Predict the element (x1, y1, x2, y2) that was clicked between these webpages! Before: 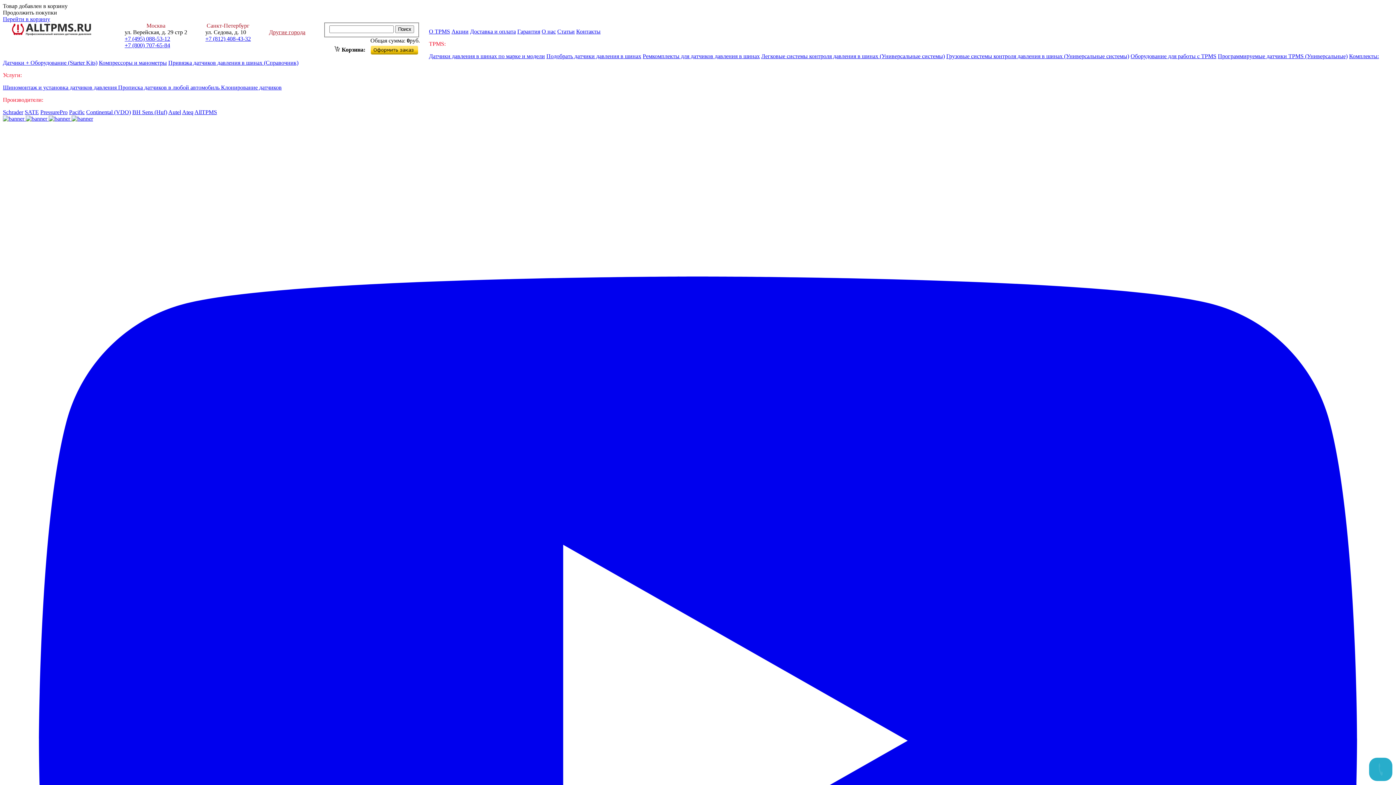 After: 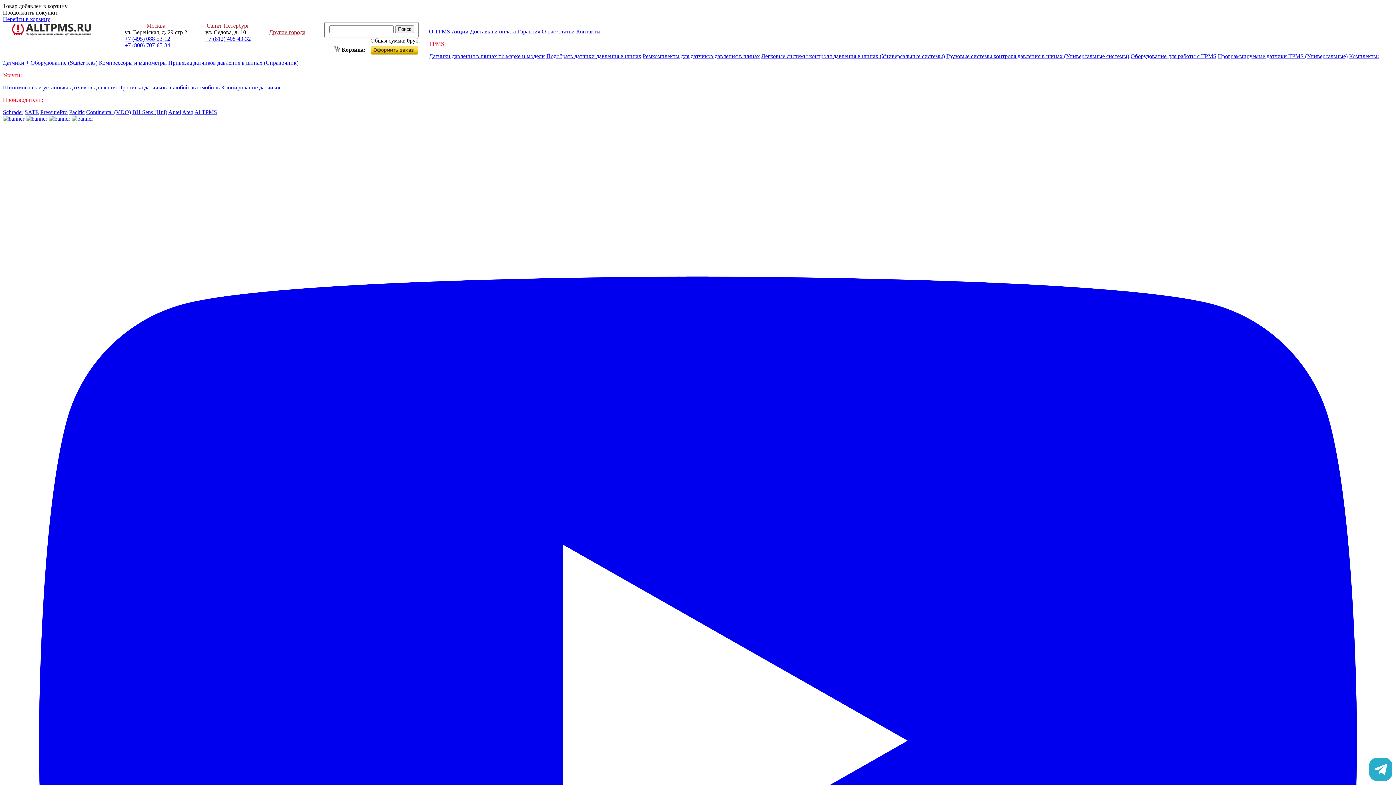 Action: label: Другие города bbox: (269, 29, 305, 35)